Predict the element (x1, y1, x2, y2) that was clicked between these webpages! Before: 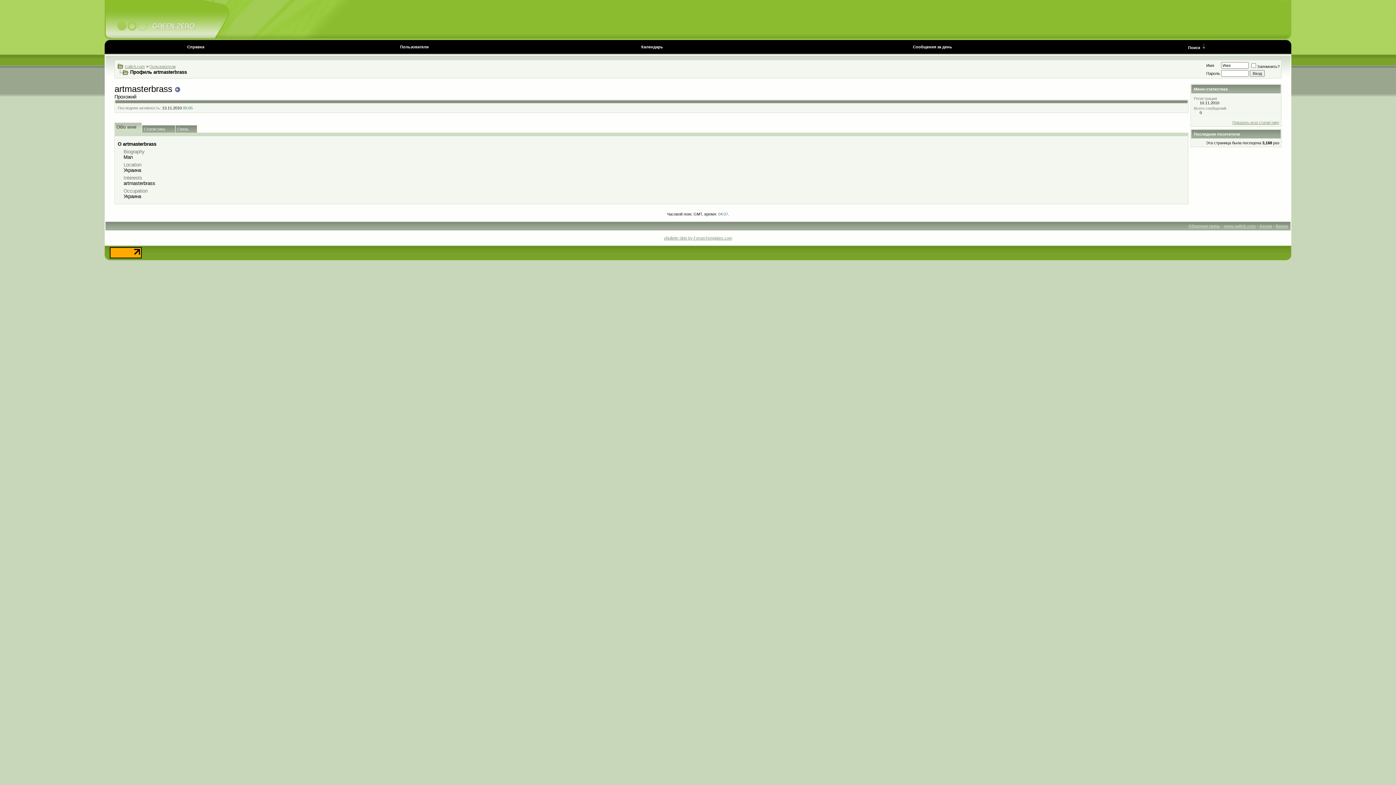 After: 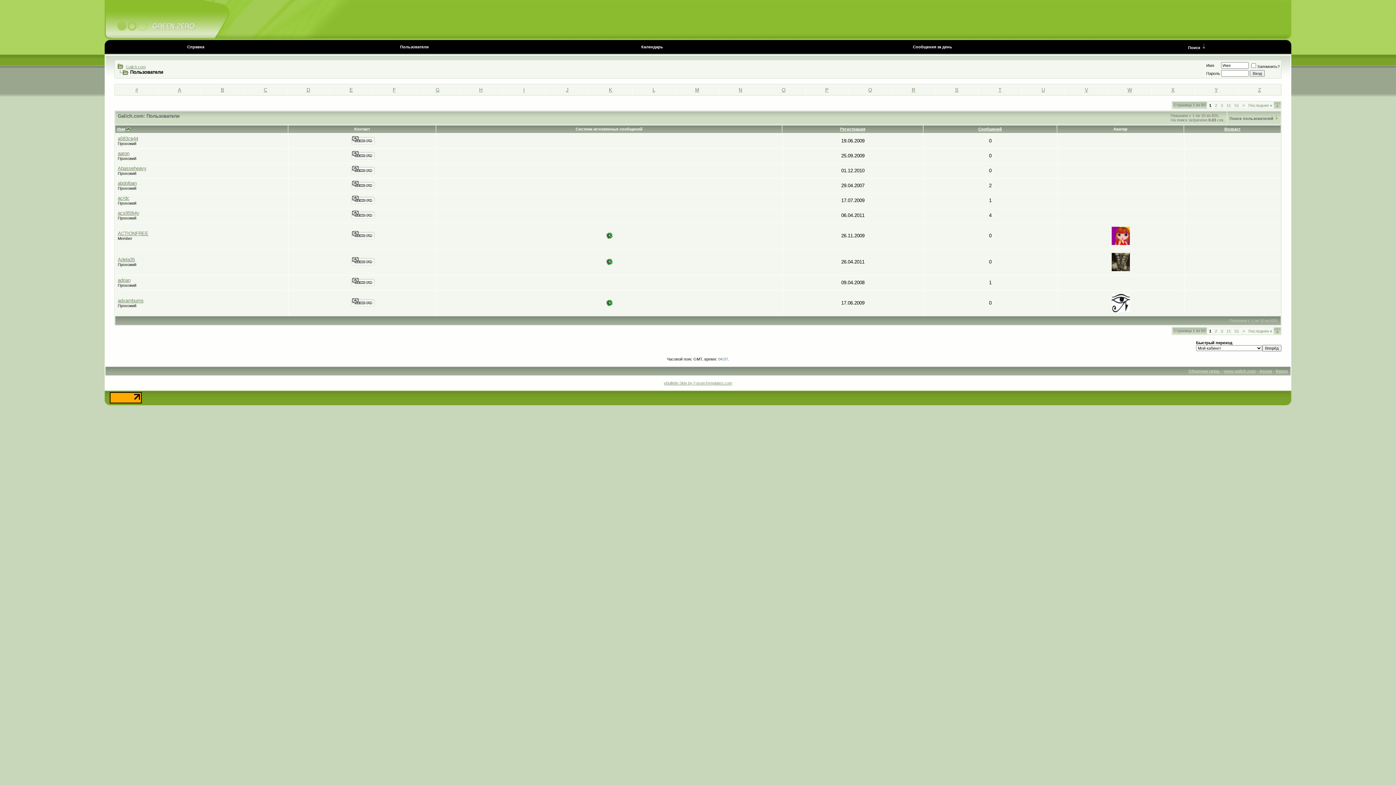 Action: label: Пользователи bbox: (149, 64, 175, 68)